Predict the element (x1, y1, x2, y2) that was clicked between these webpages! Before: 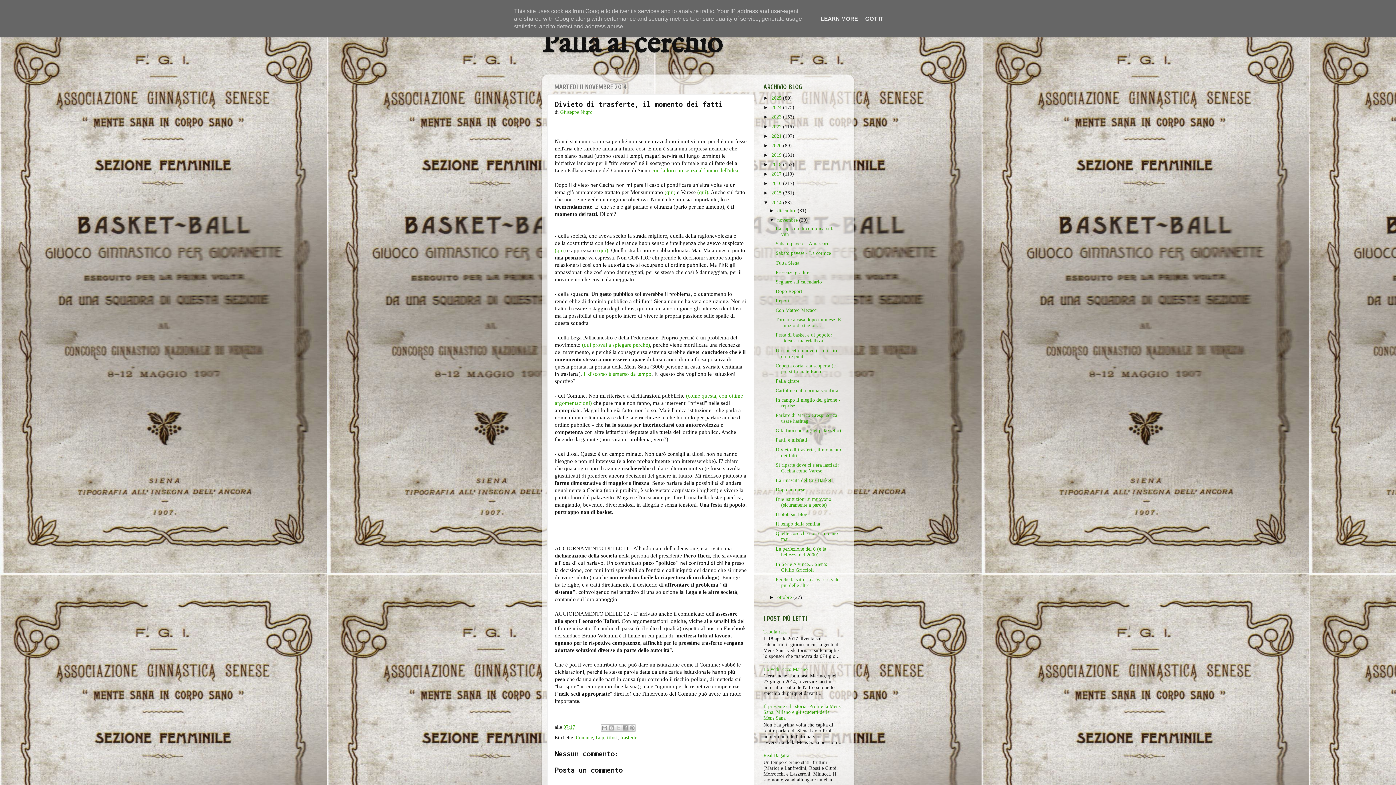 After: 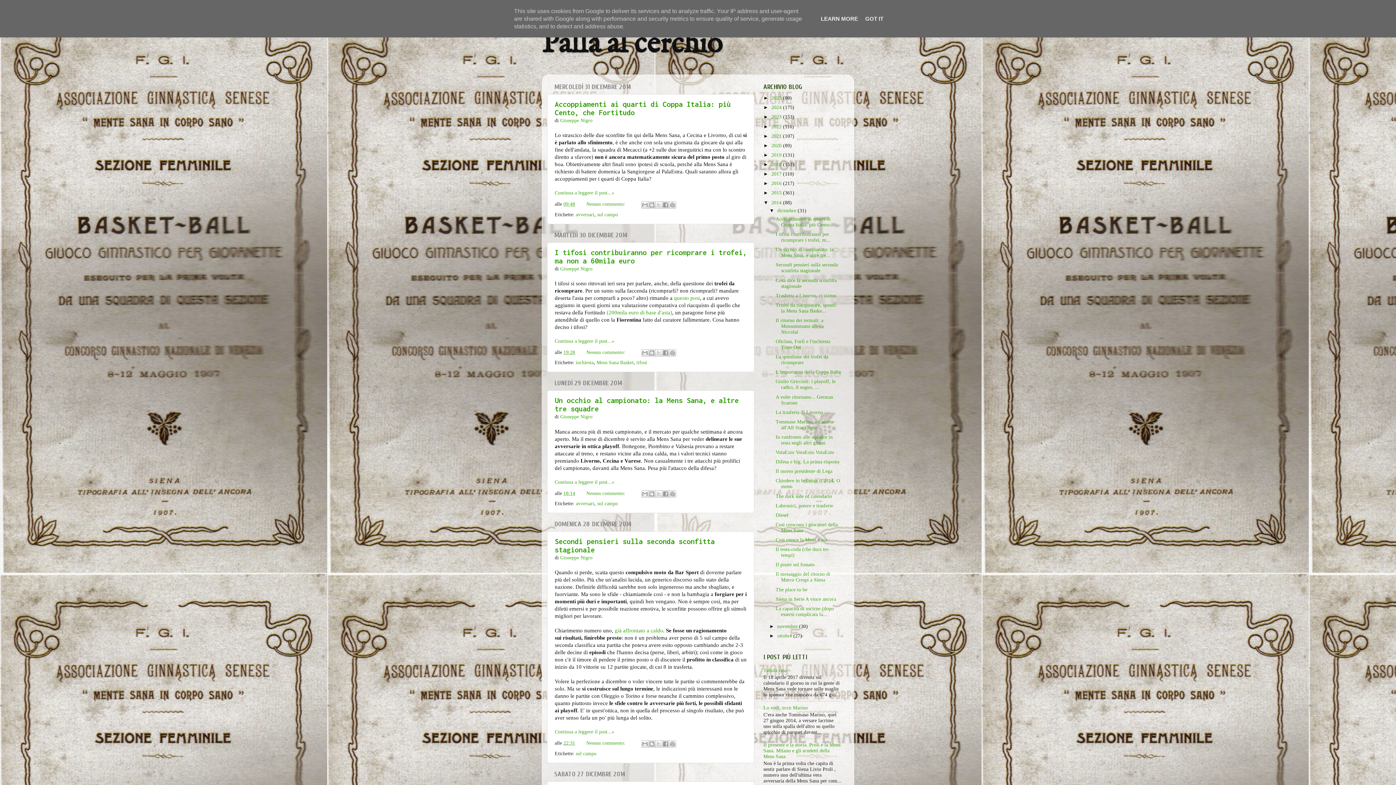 Action: label: 2014  bbox: (771, 199, 783, 205)